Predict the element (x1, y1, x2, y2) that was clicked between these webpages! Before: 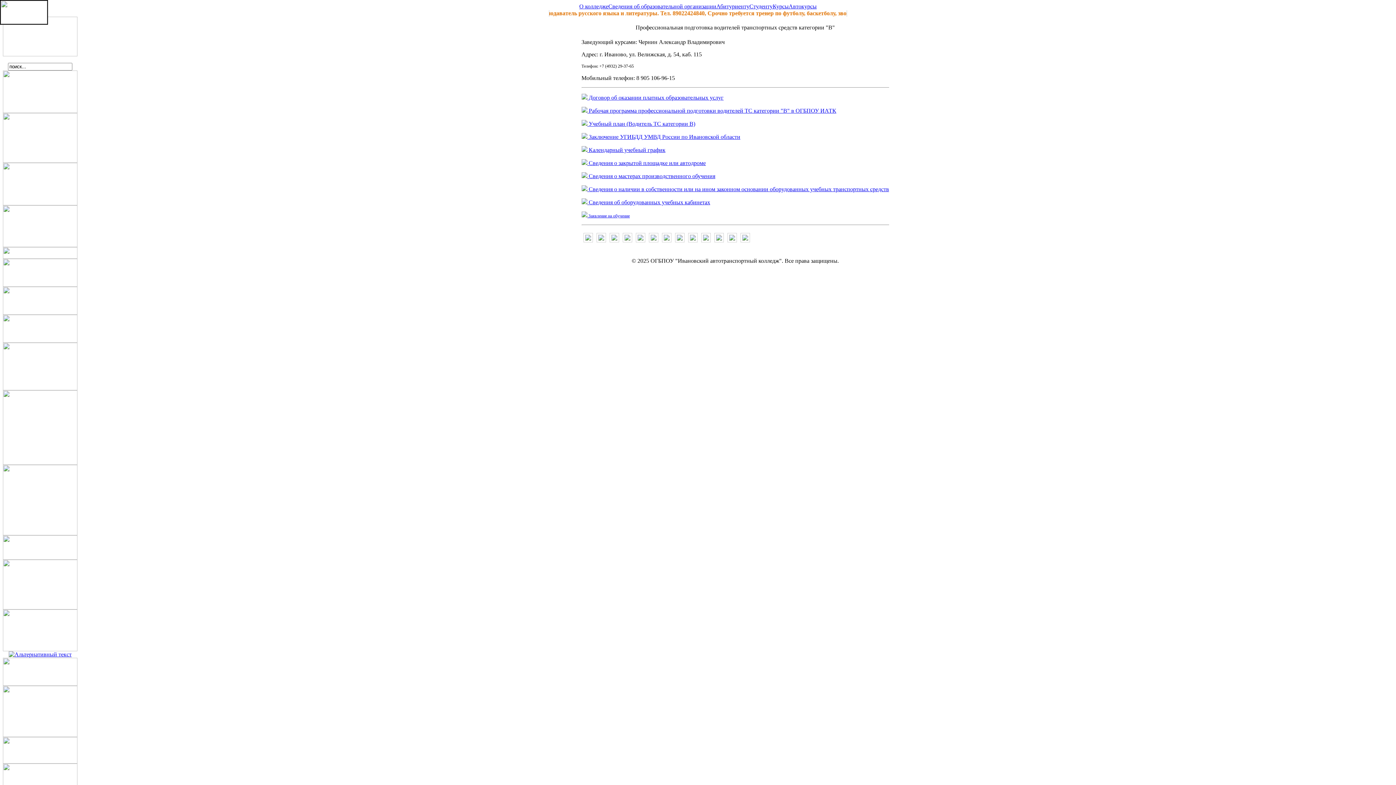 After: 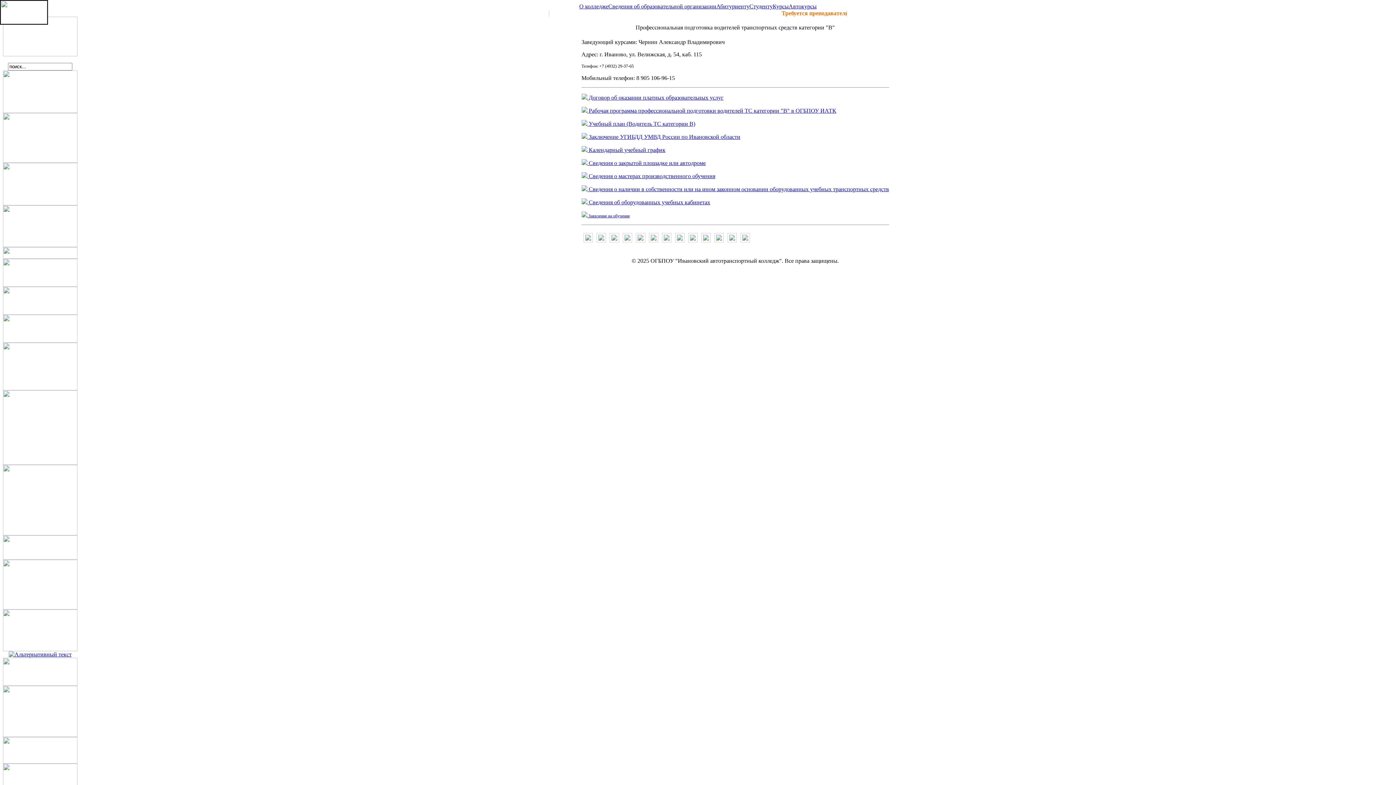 Action: bbox: (581, 199, 710, 205) label:  Сведения об оборудованных учебных кабинетах